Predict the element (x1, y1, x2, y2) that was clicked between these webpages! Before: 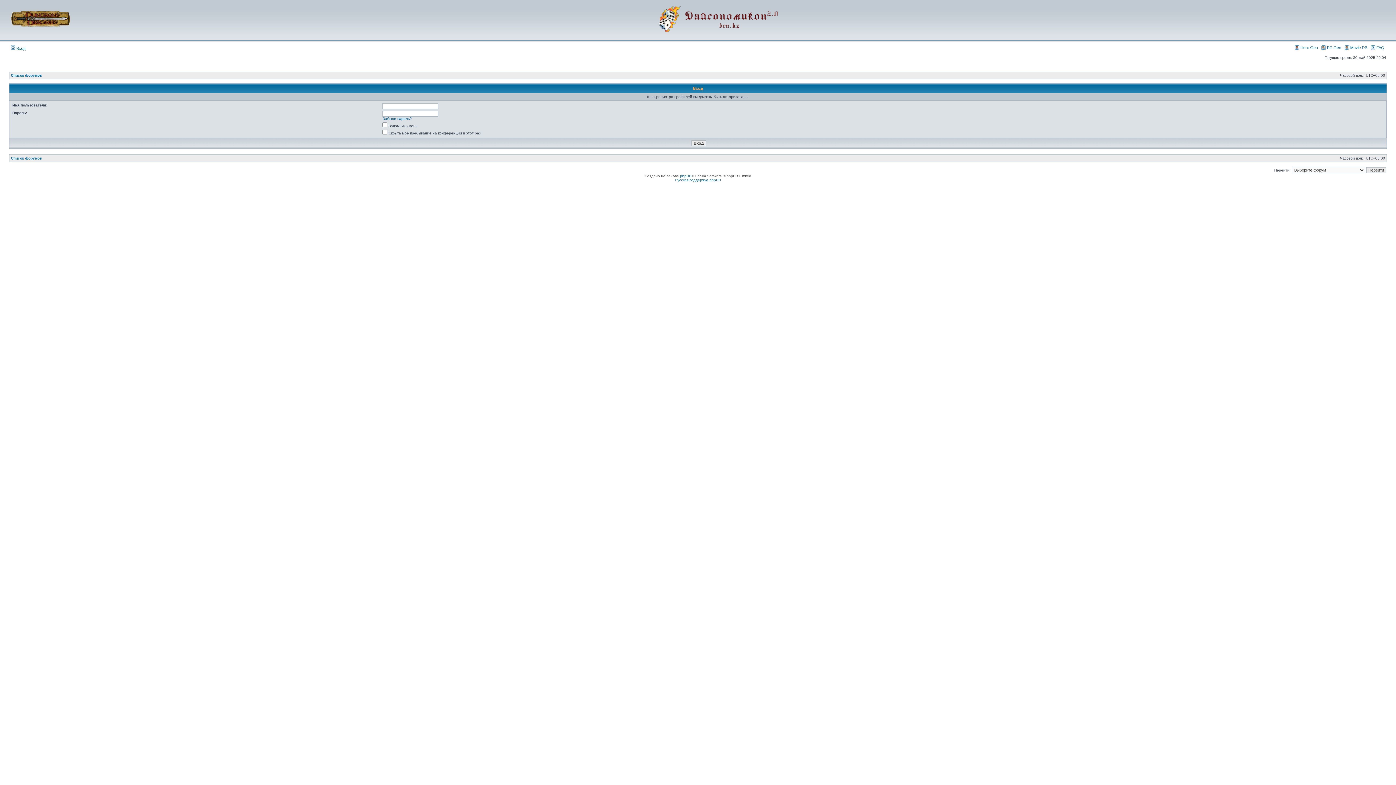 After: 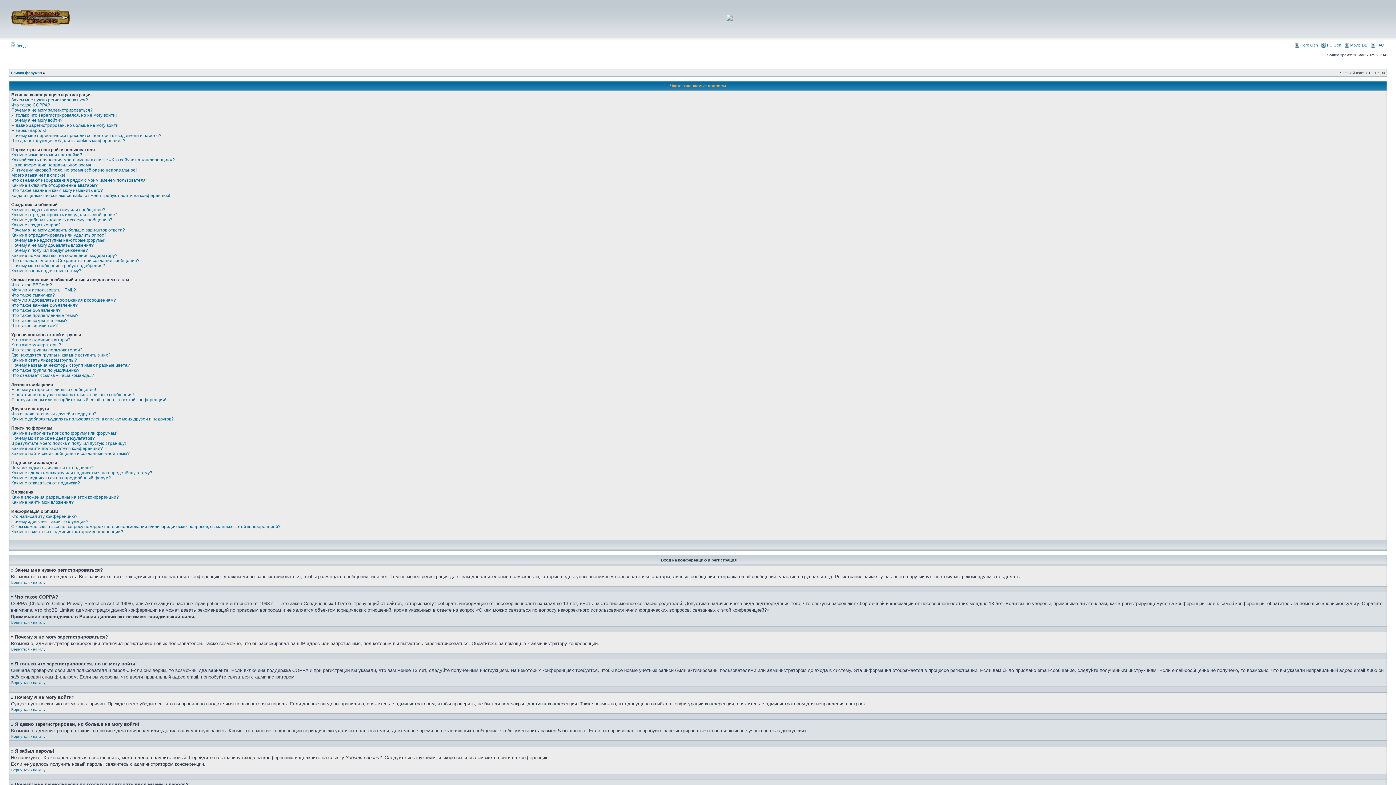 Action: bbox: (1371, 45, 1384, 50) label: FAQ